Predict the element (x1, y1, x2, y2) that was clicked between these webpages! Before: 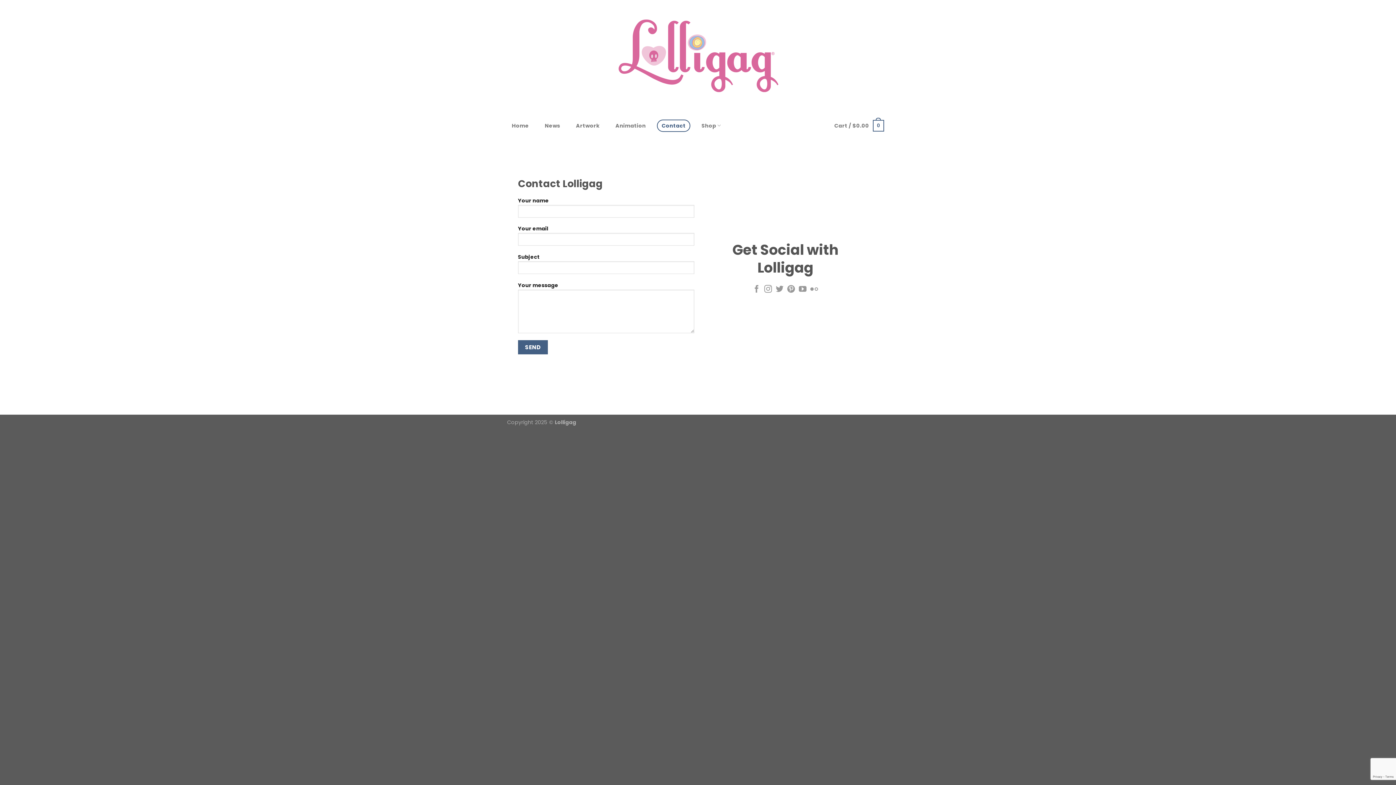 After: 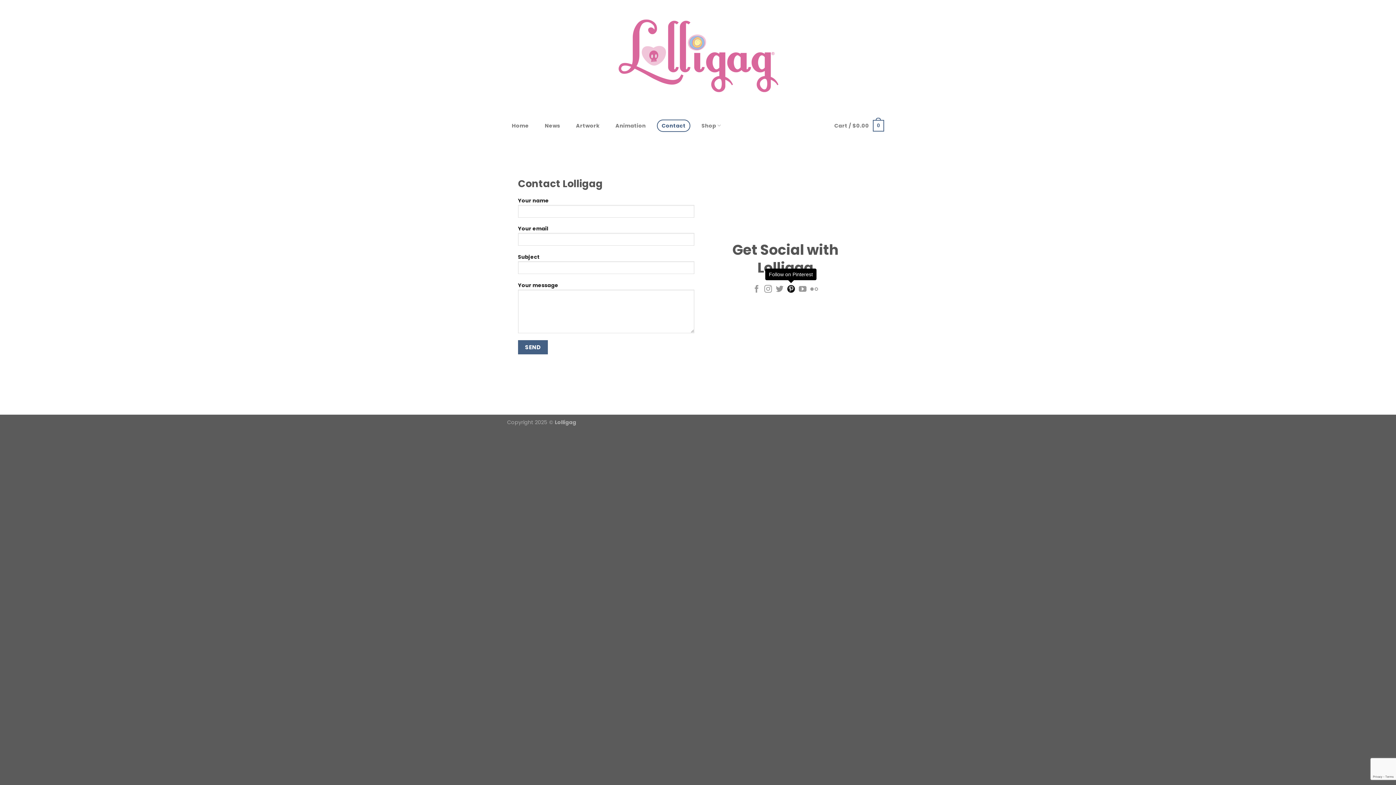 Action: bbox: (787, 285, 795, 293) label: Follow on Pinterest